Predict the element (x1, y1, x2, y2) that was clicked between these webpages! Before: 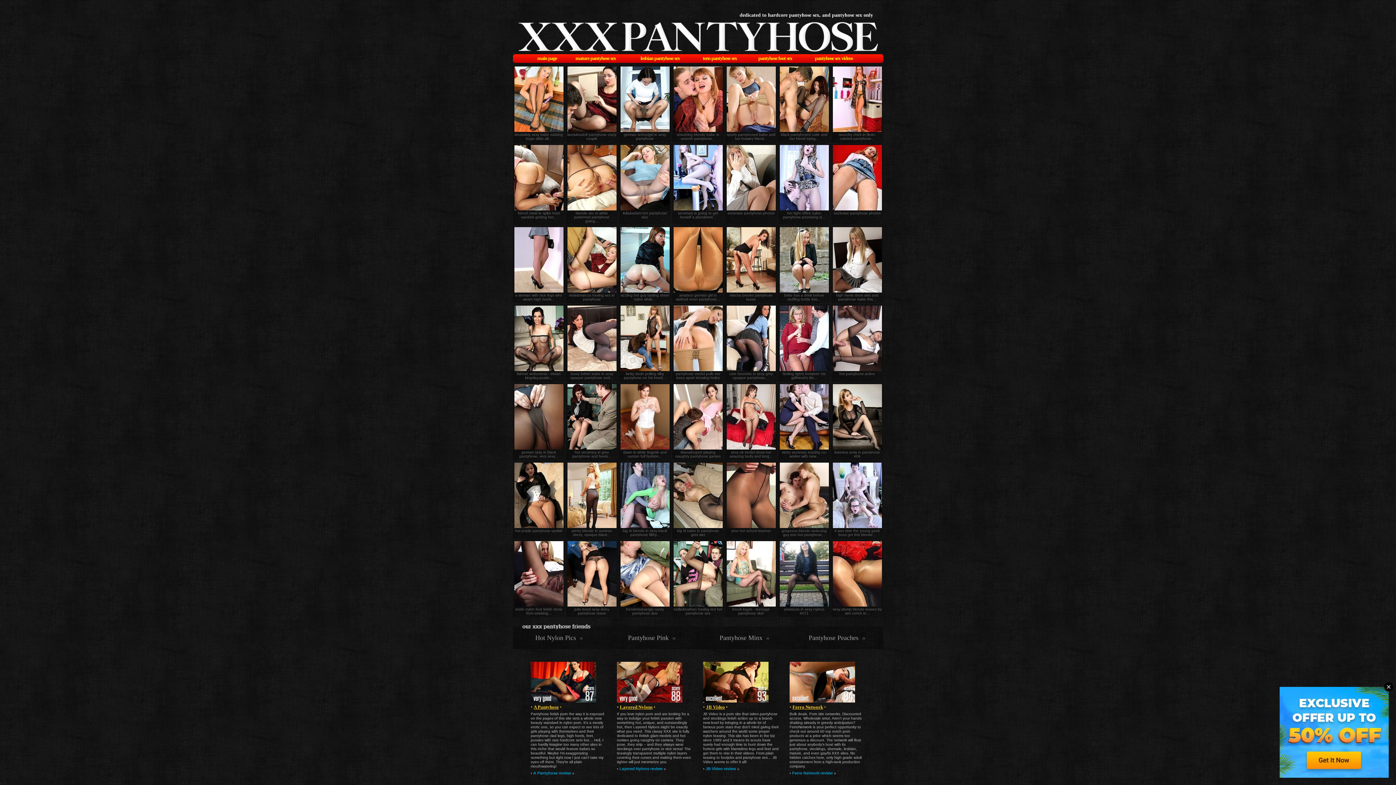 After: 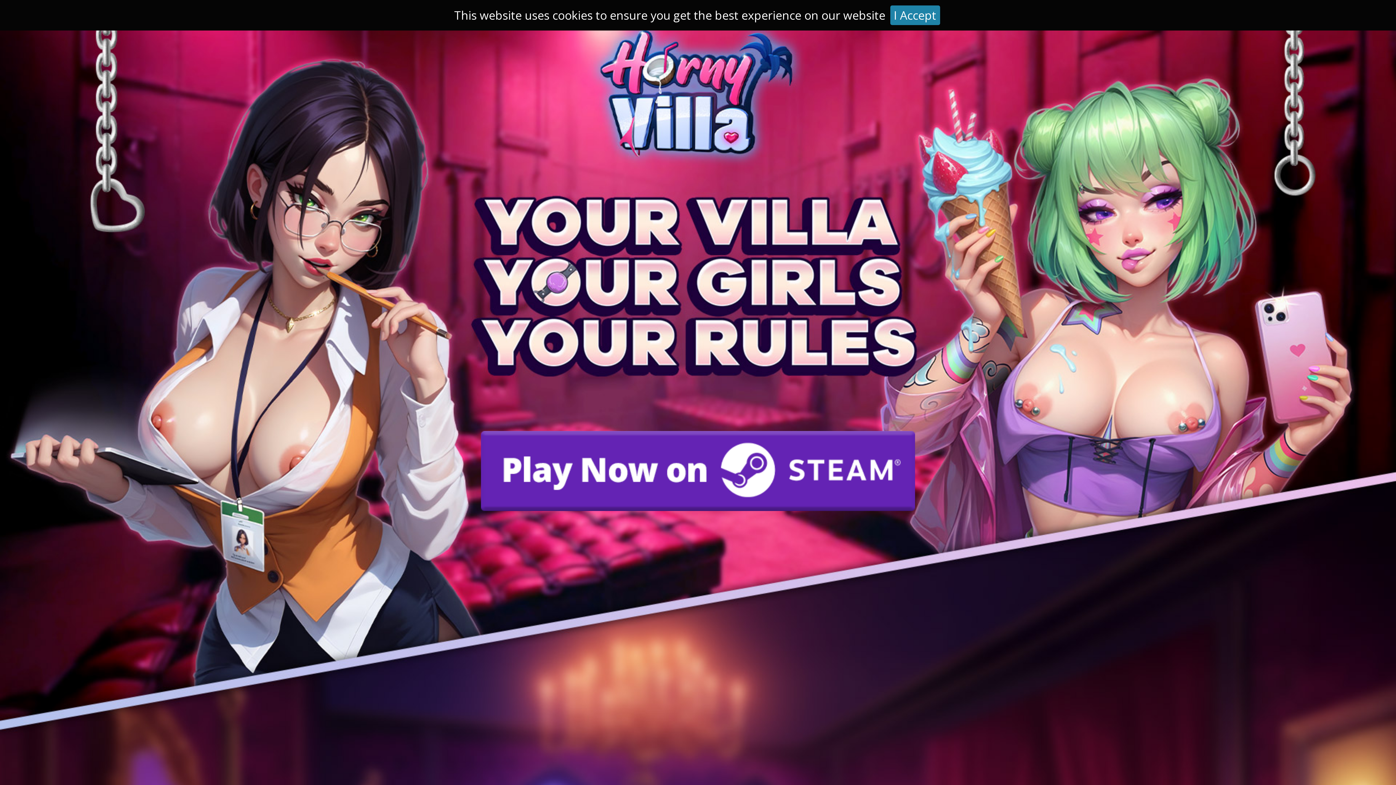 Action: bbox: (808, 634, 858, 641) label: Pantyhose Peaches